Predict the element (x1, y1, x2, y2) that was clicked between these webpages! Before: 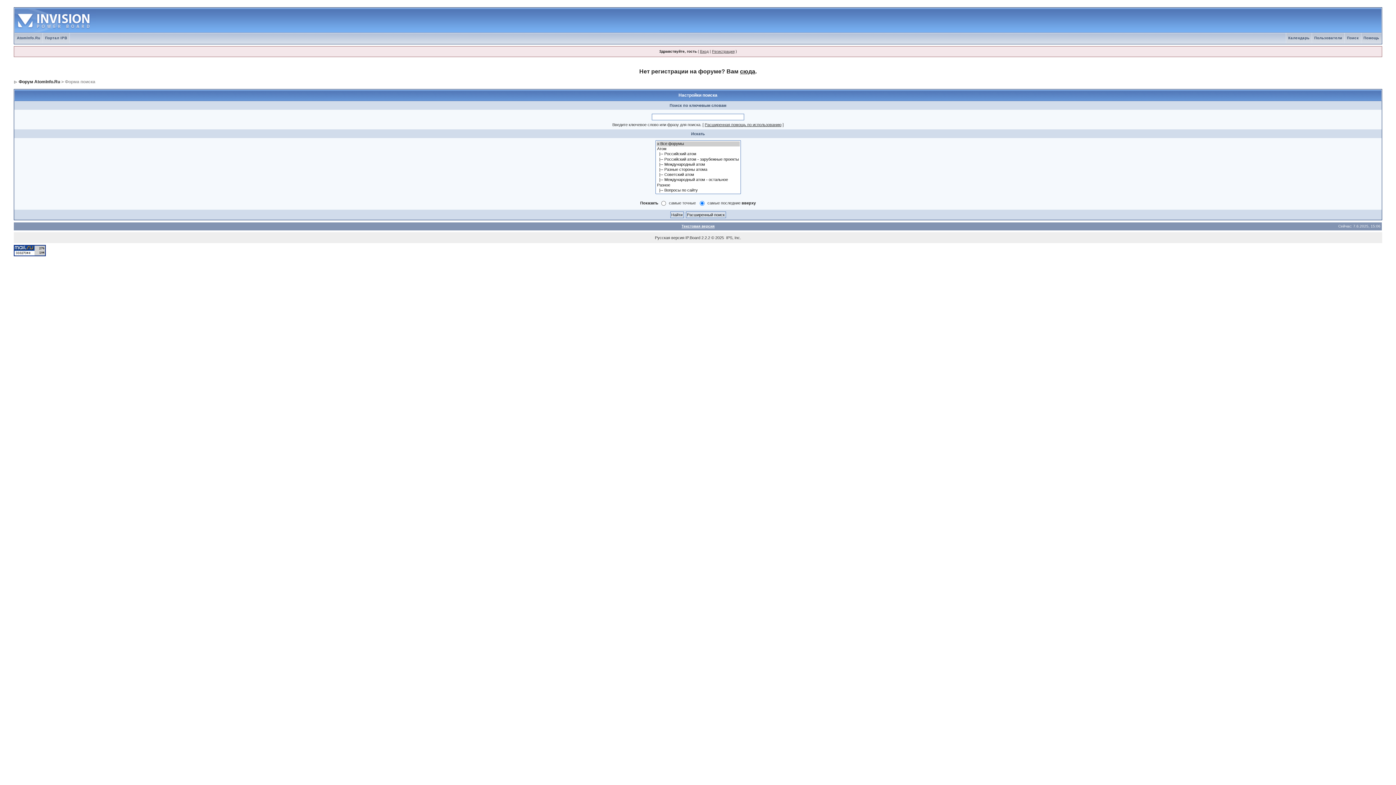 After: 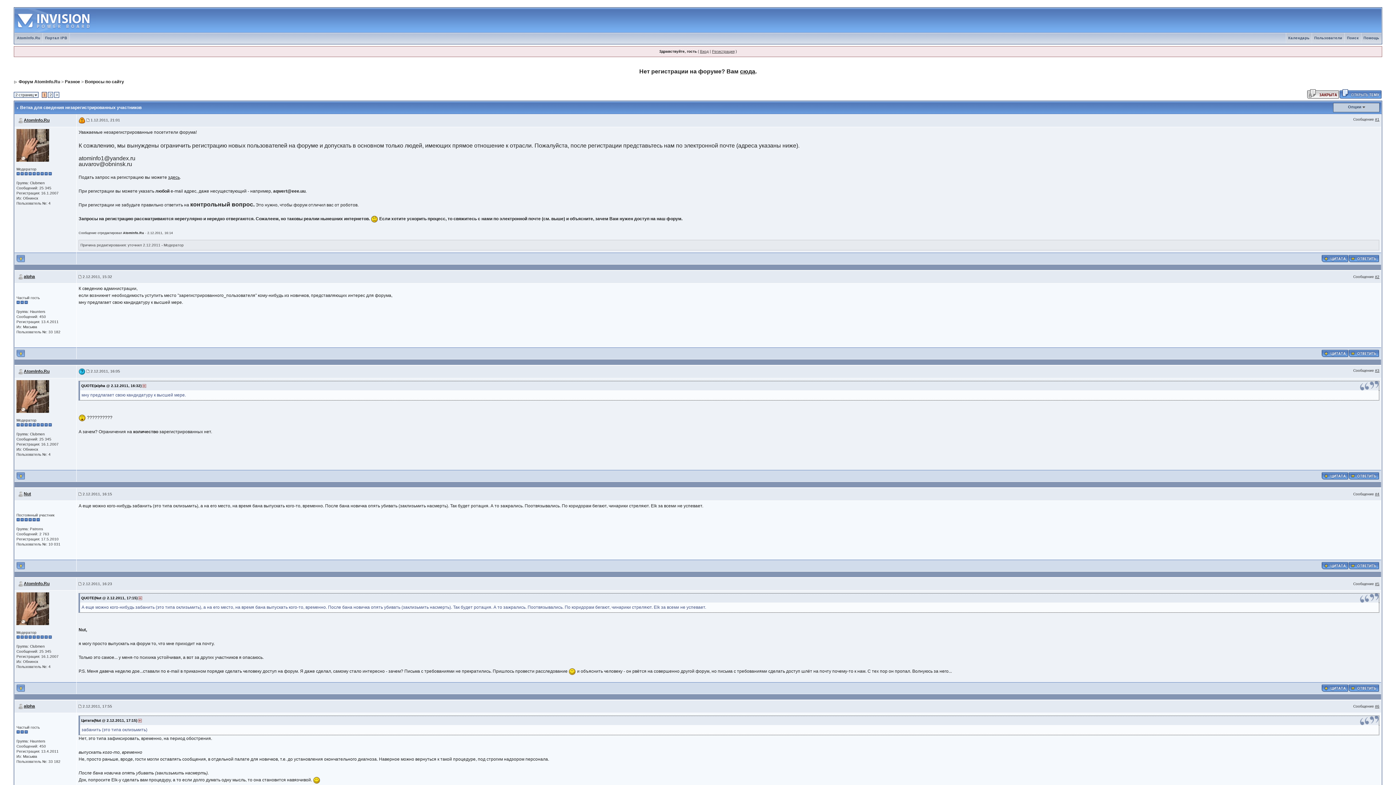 Action: bbox: (740, 68, 755, 74) label: сюда